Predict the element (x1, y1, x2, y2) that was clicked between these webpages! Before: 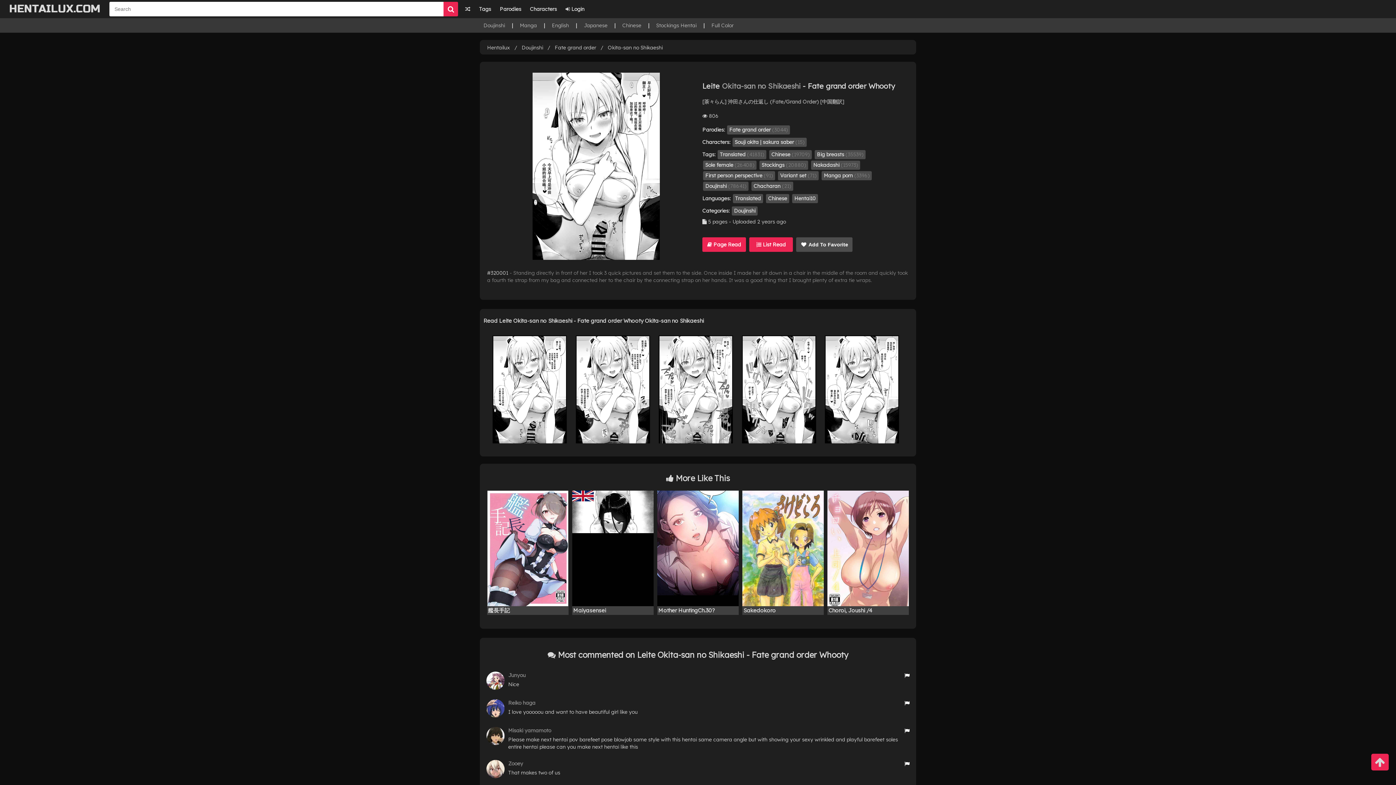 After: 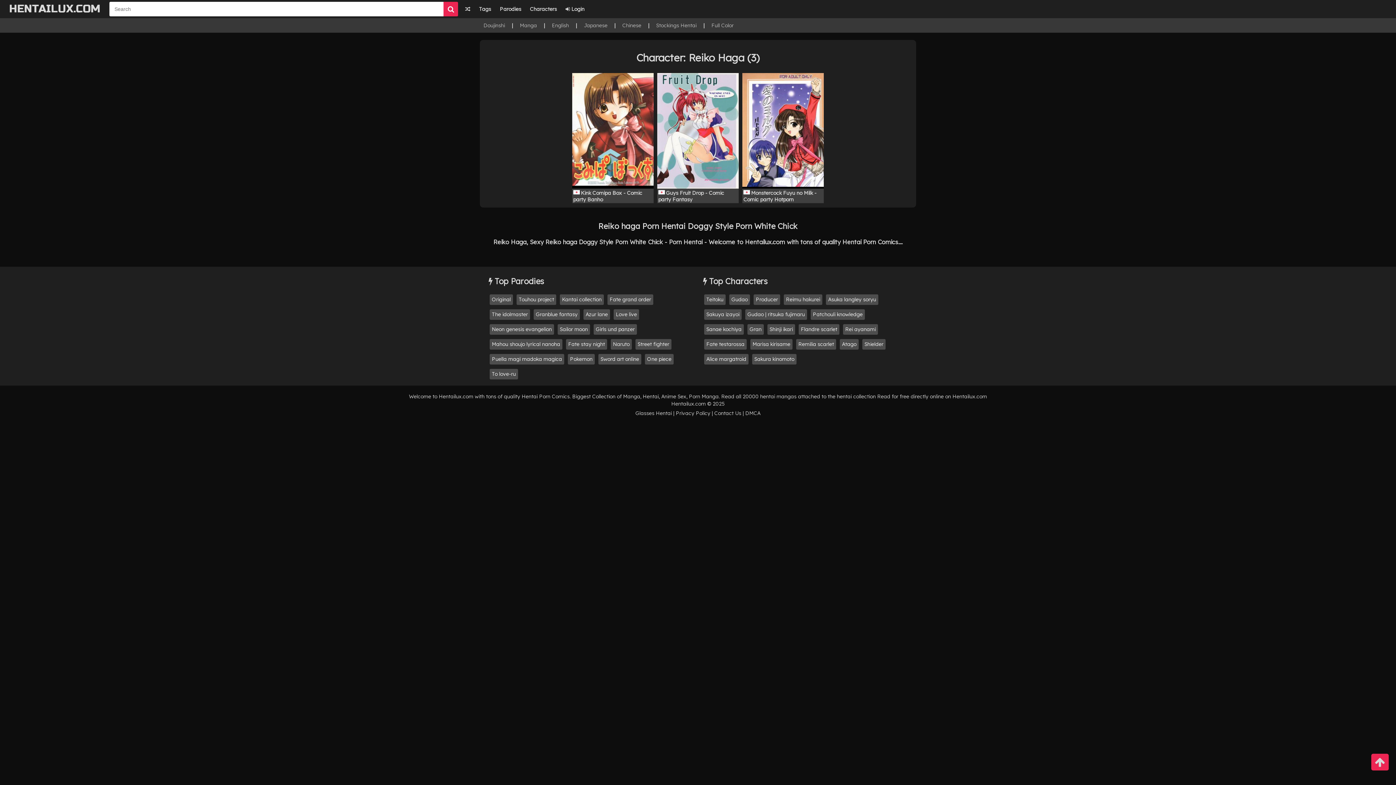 Action: bbox: (508, 699, 535, 706) label: Reiko haga